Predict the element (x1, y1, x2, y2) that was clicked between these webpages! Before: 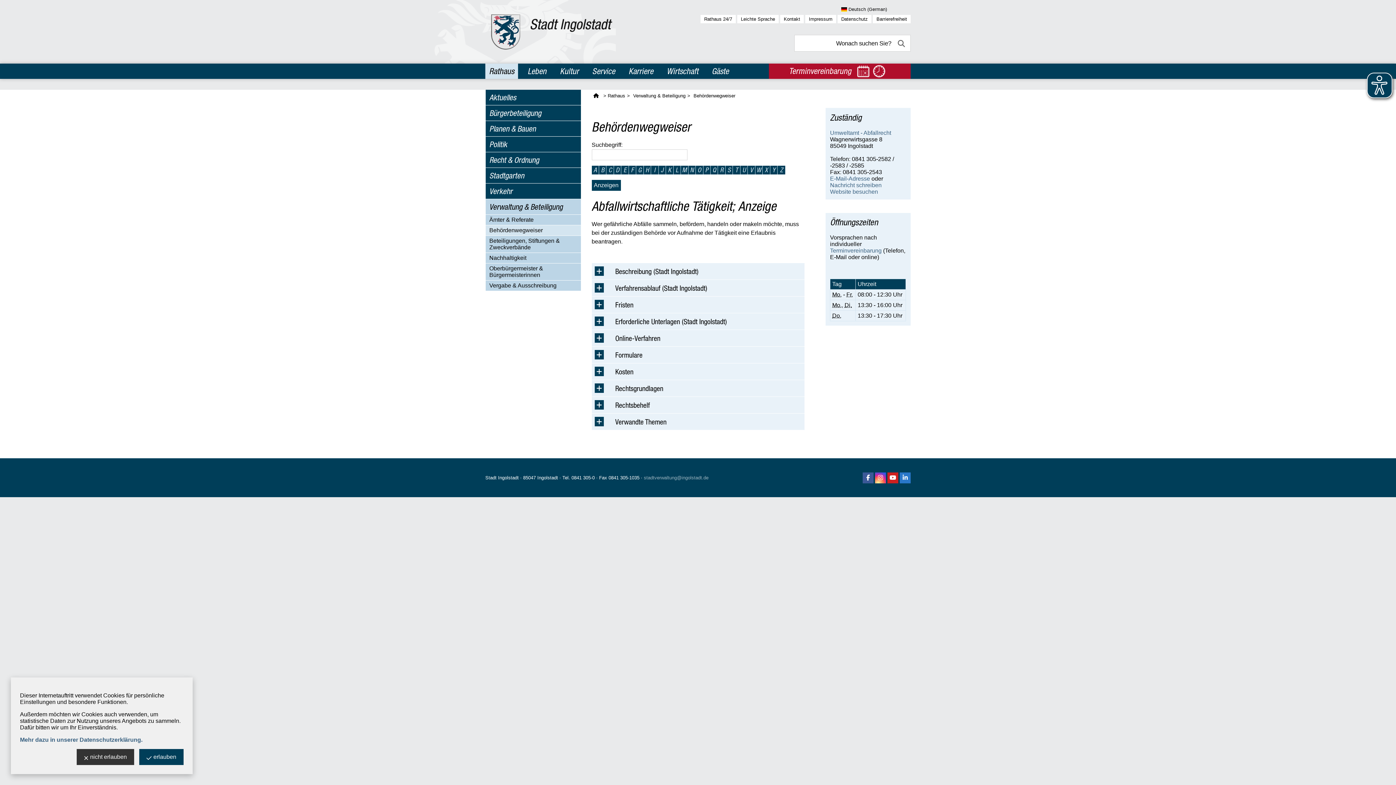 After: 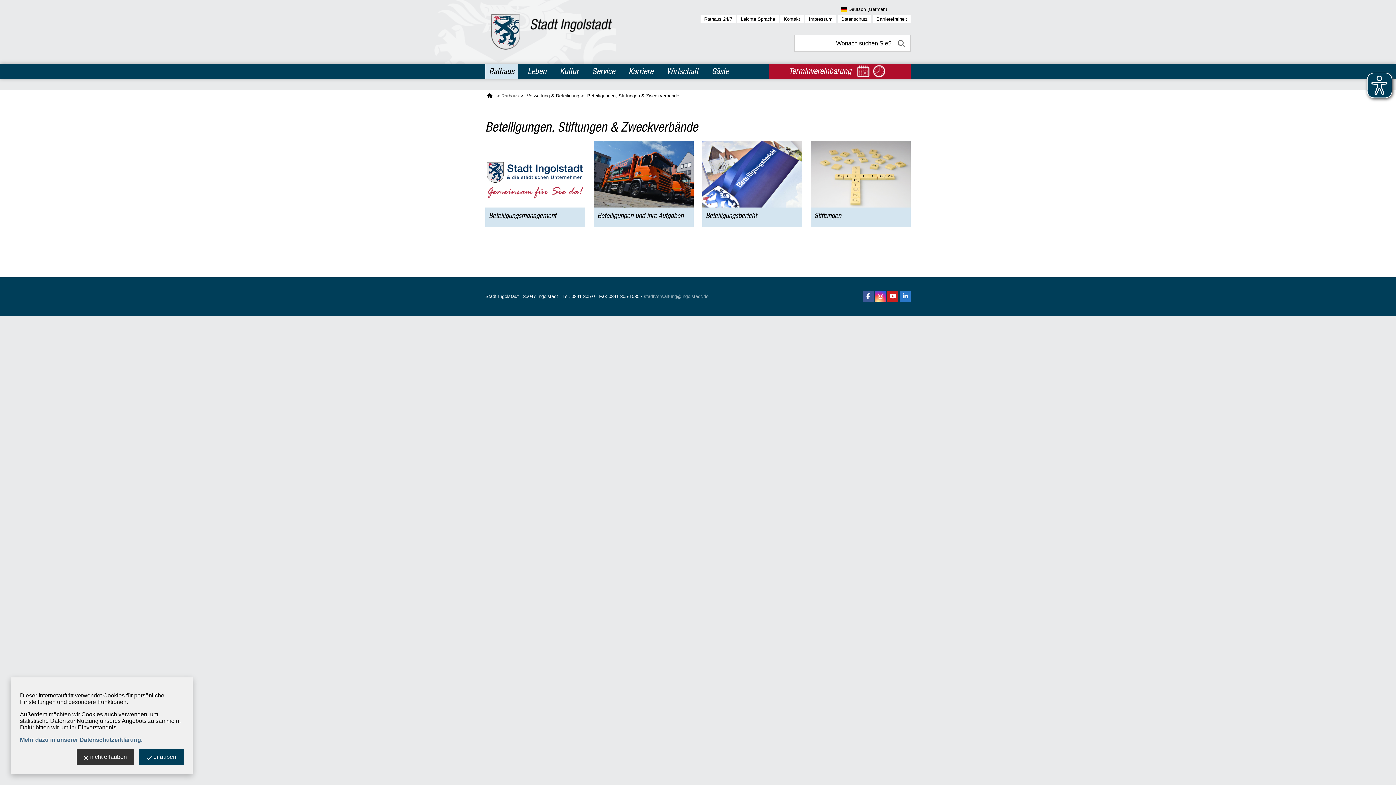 Action: bbox: (485, 236, 581, 252) label: Beteiligungen, Stiftungen & Zweckverbände